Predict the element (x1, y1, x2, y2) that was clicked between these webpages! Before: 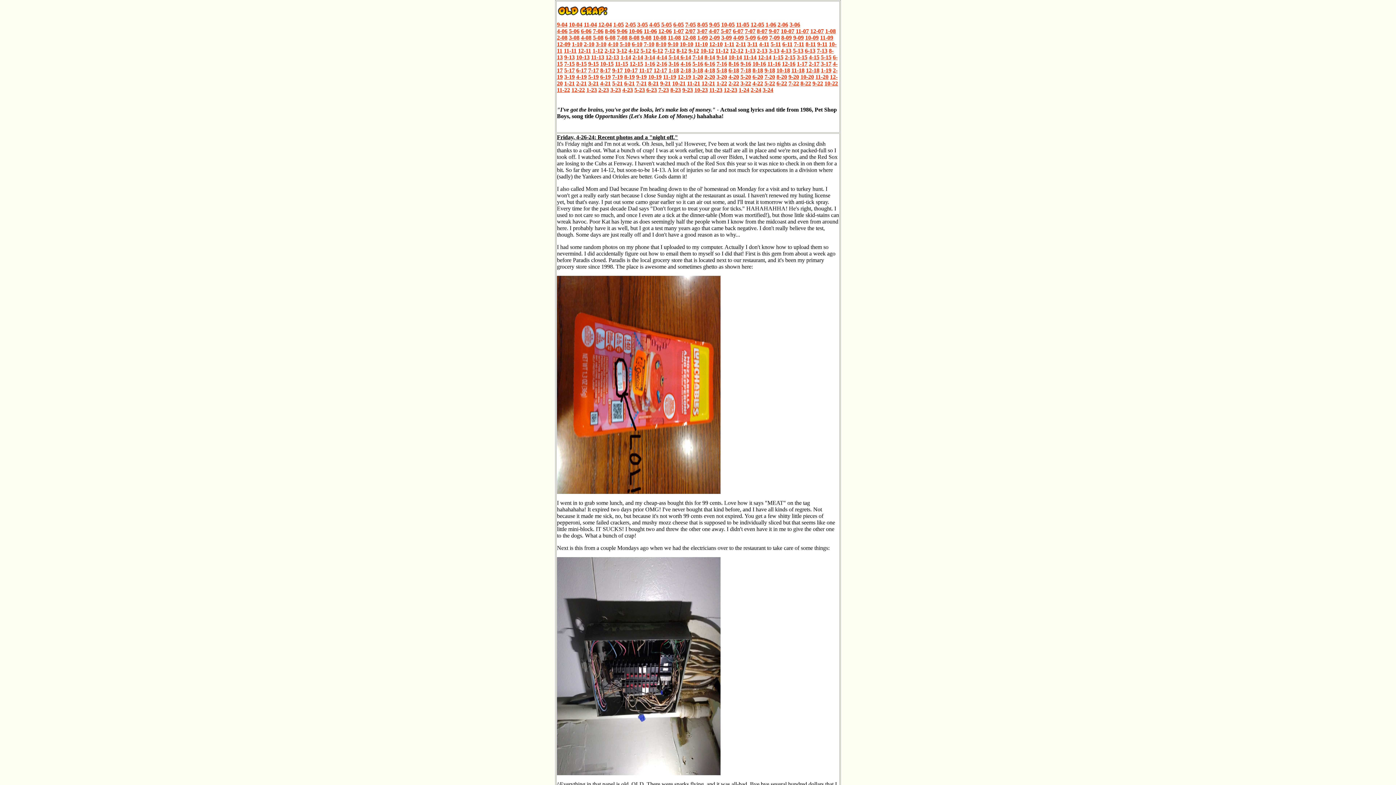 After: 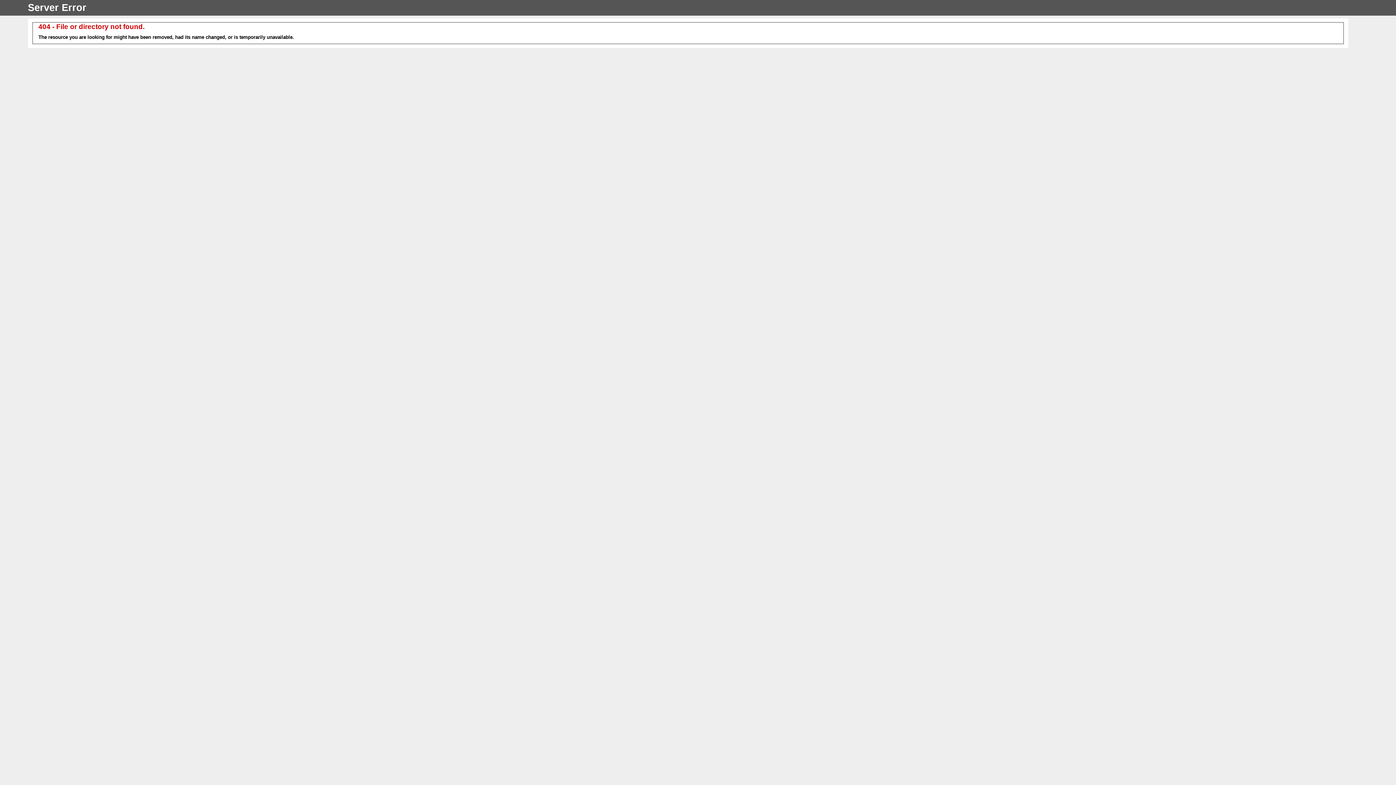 Action: bbox: (661, 21, 672, 27) label: 5-05